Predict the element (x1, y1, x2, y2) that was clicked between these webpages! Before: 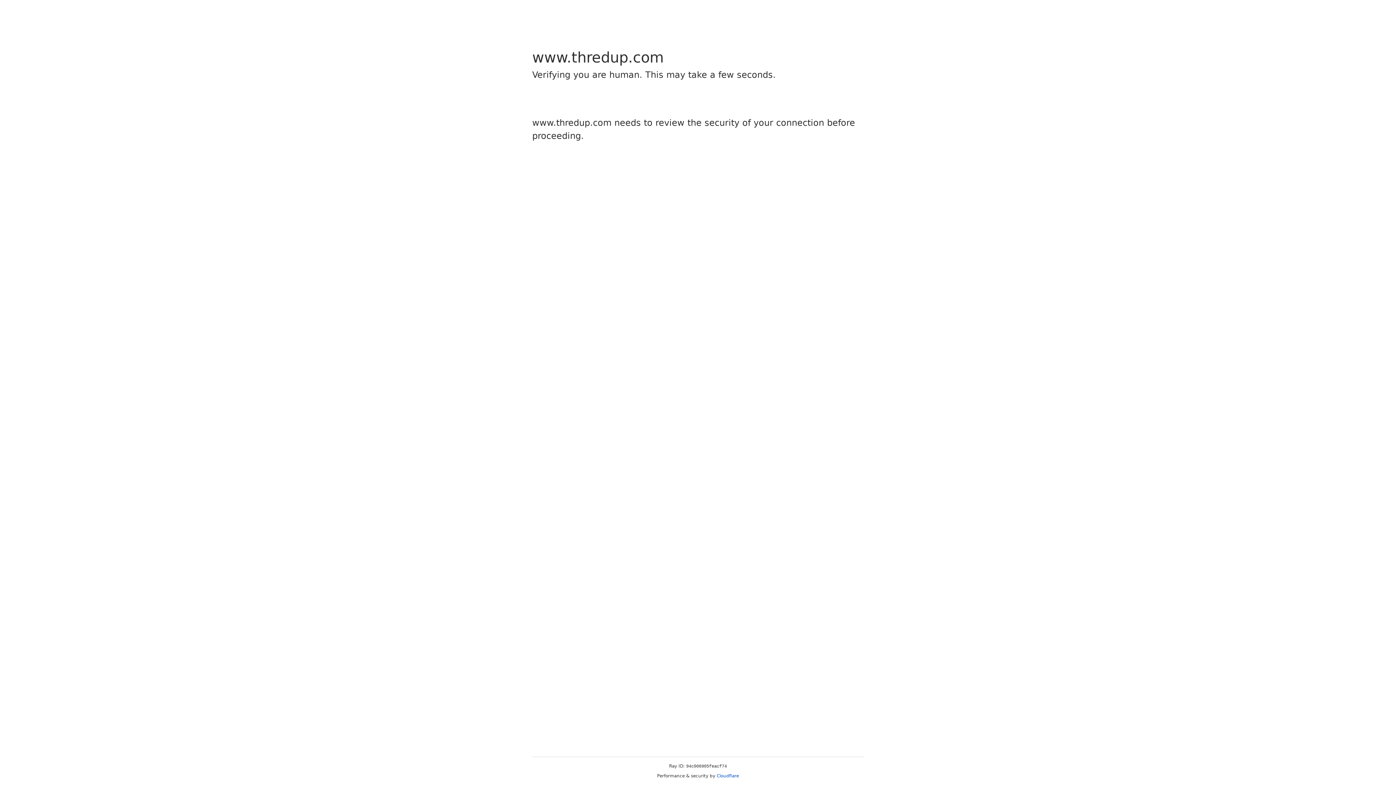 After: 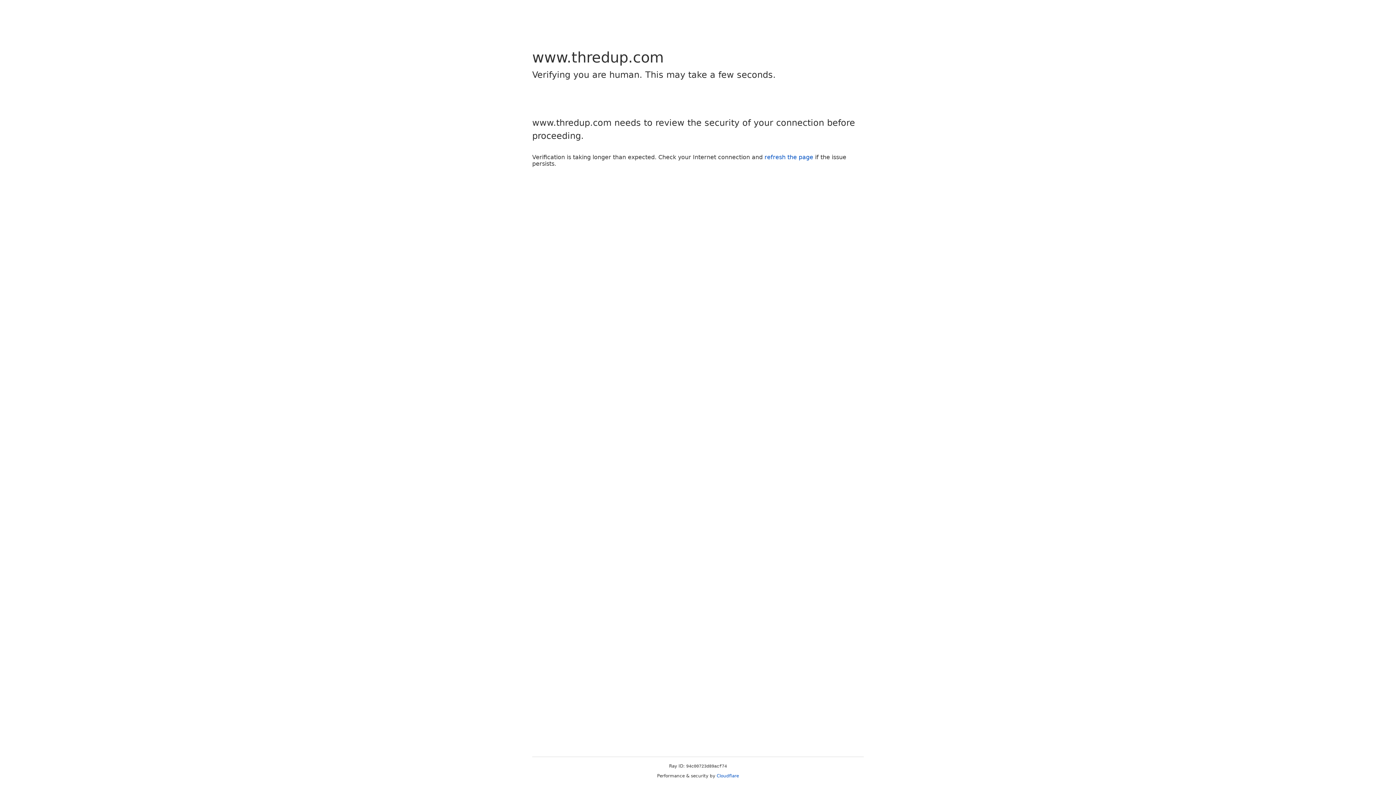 Action: bbox: (716, 773, 739, 778) label: Cloudflare